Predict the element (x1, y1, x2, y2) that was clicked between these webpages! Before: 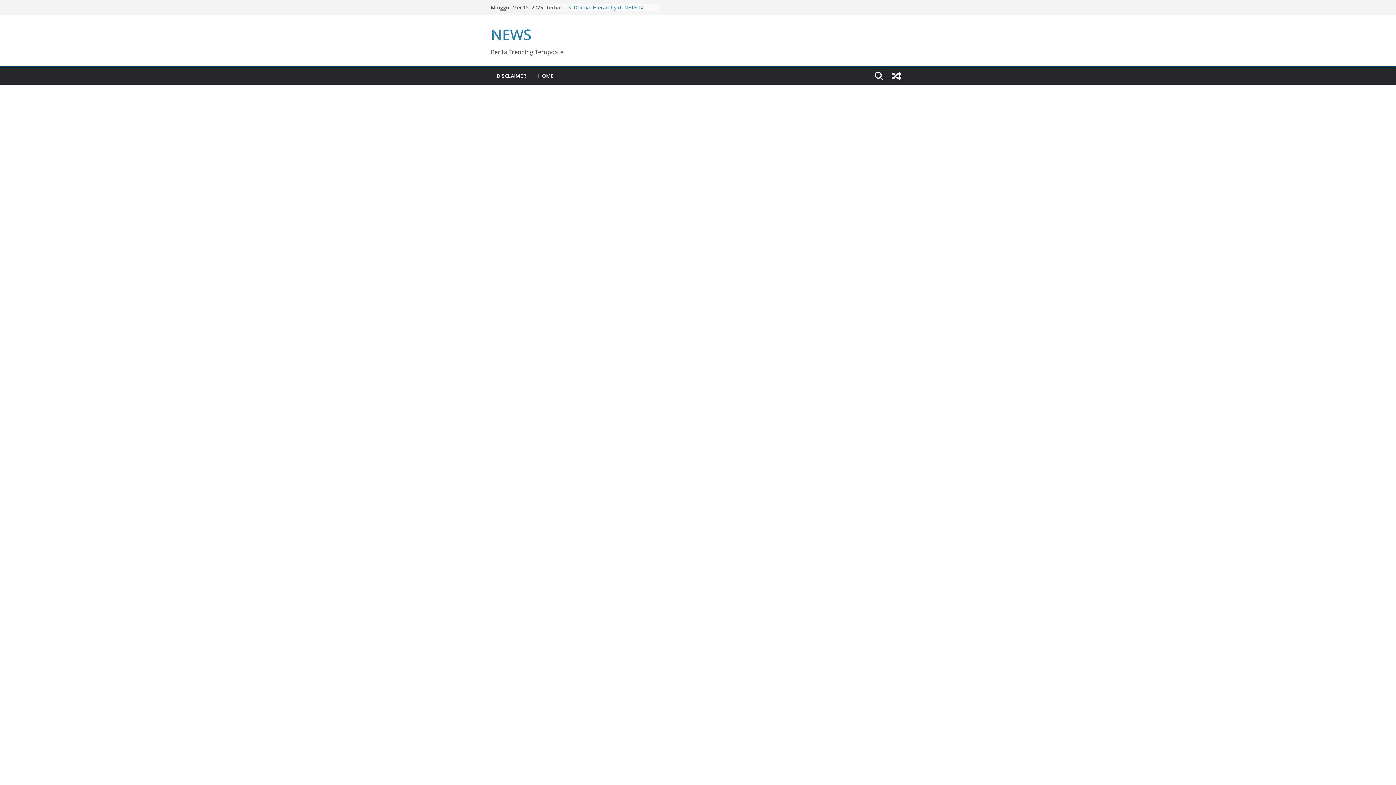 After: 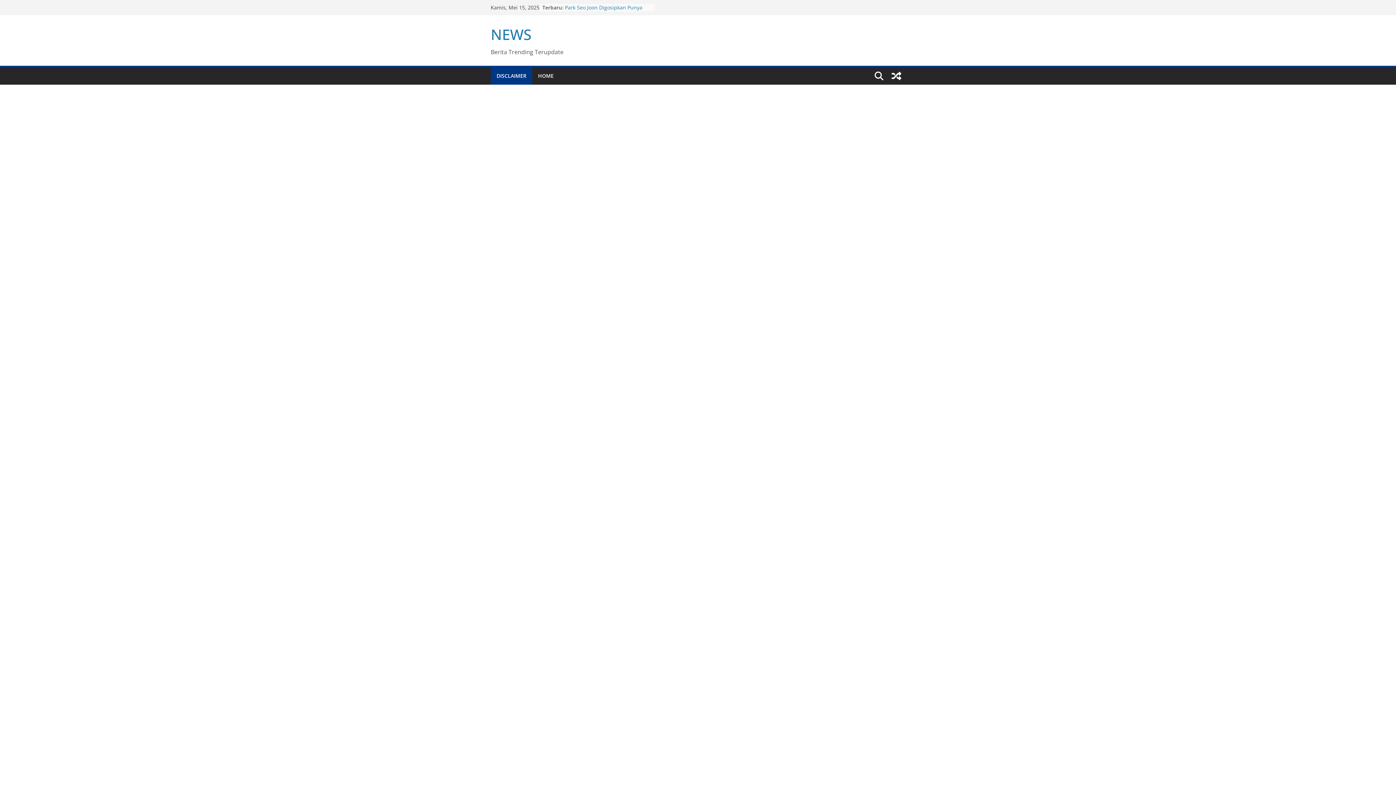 Action: bbox: (496, 70, 526, 81) label: DISCLAIMER